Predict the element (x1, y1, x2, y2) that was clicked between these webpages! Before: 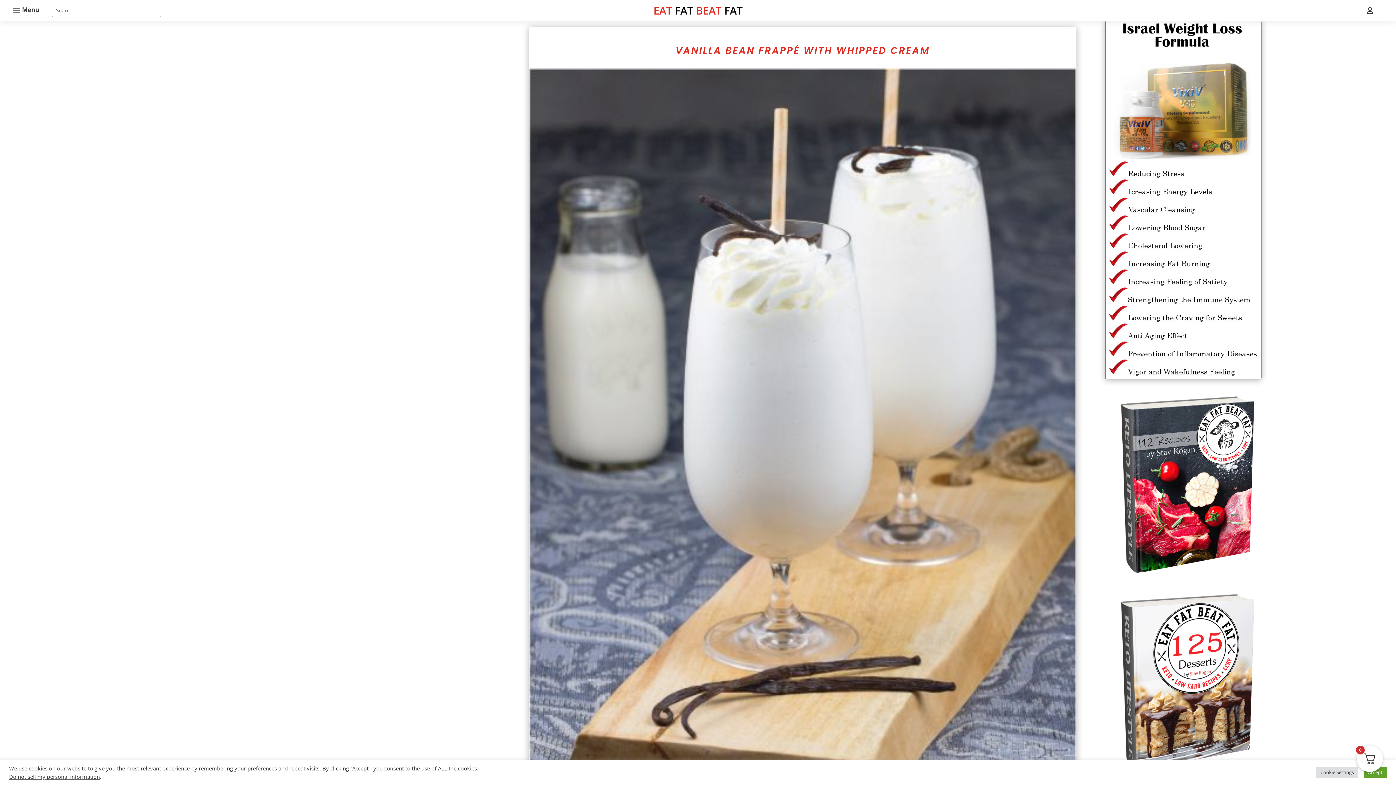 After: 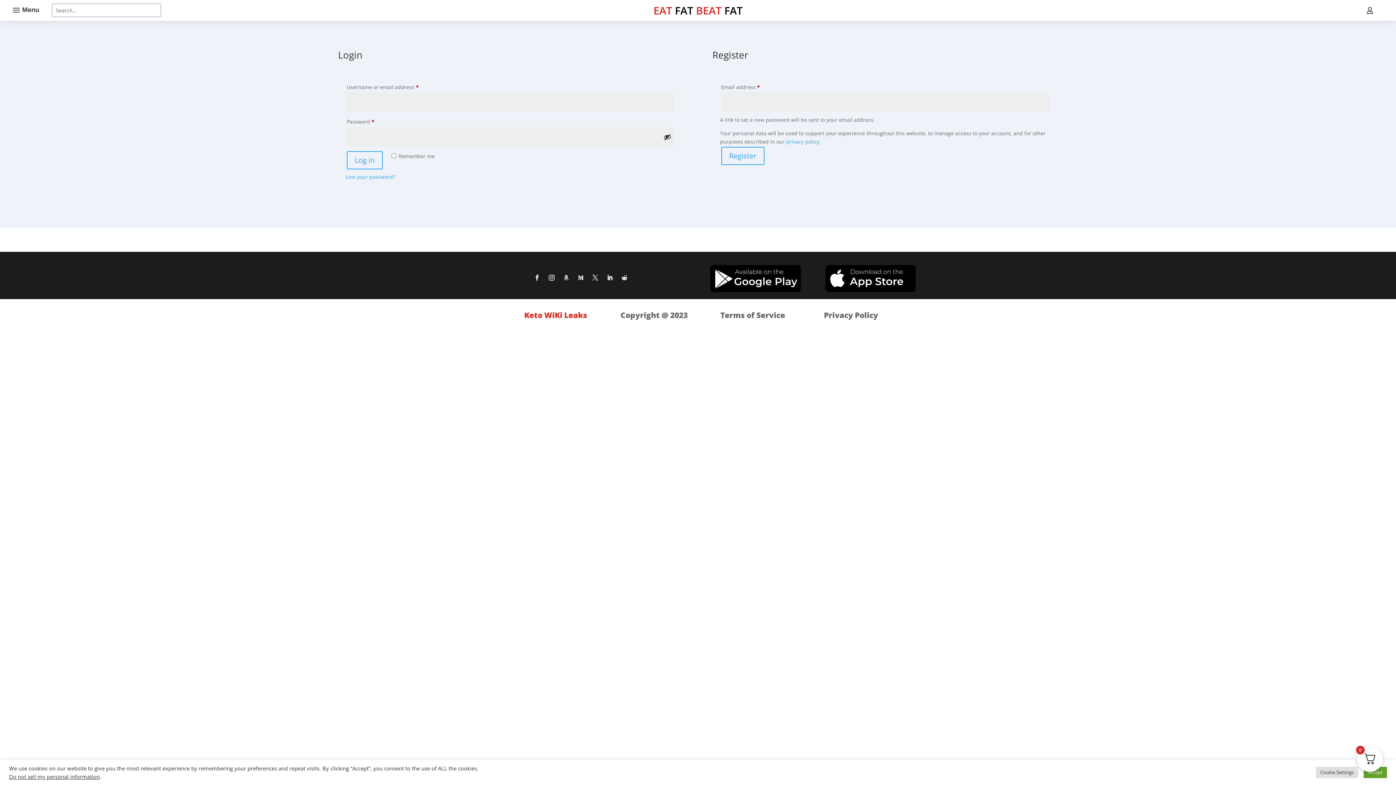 Action: label:  bbox: (1367, 6, 1373, 13)